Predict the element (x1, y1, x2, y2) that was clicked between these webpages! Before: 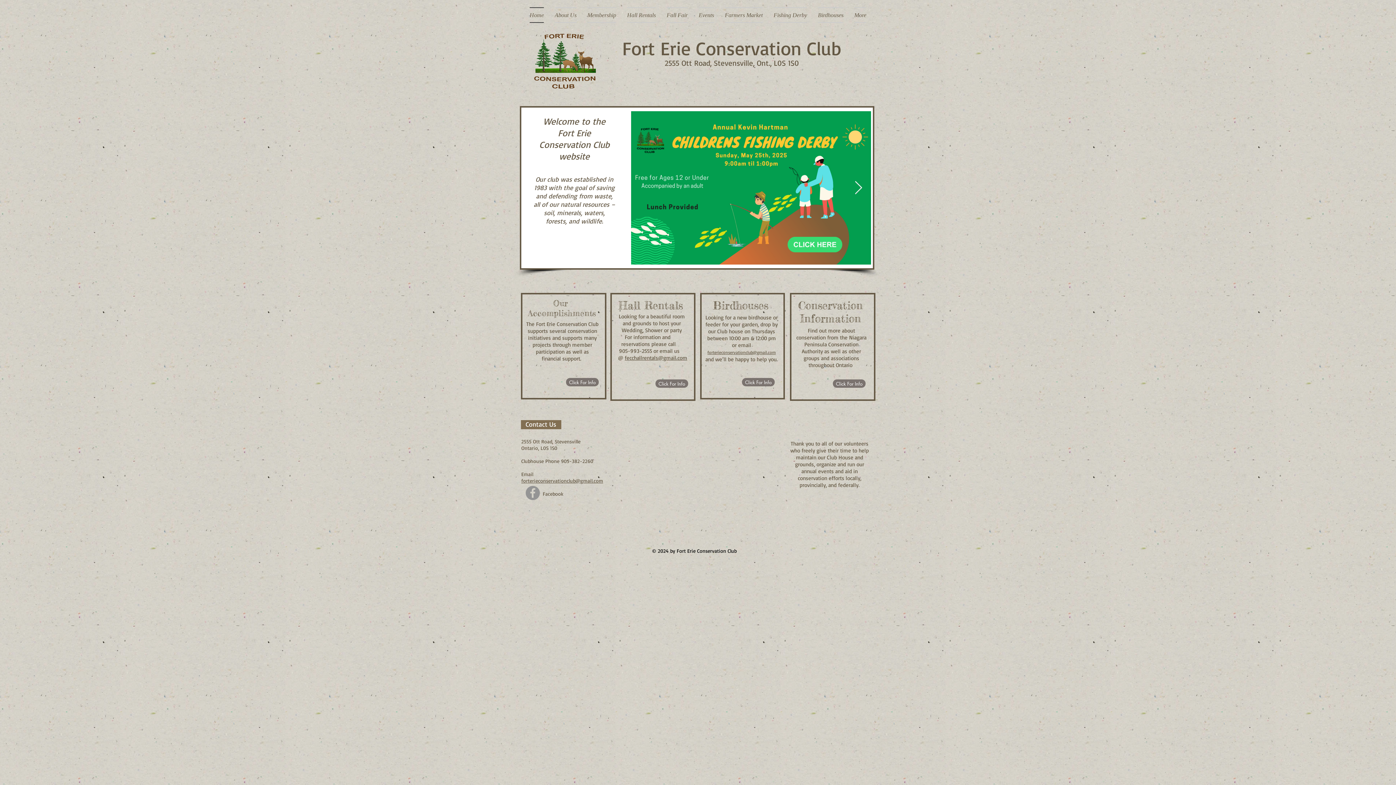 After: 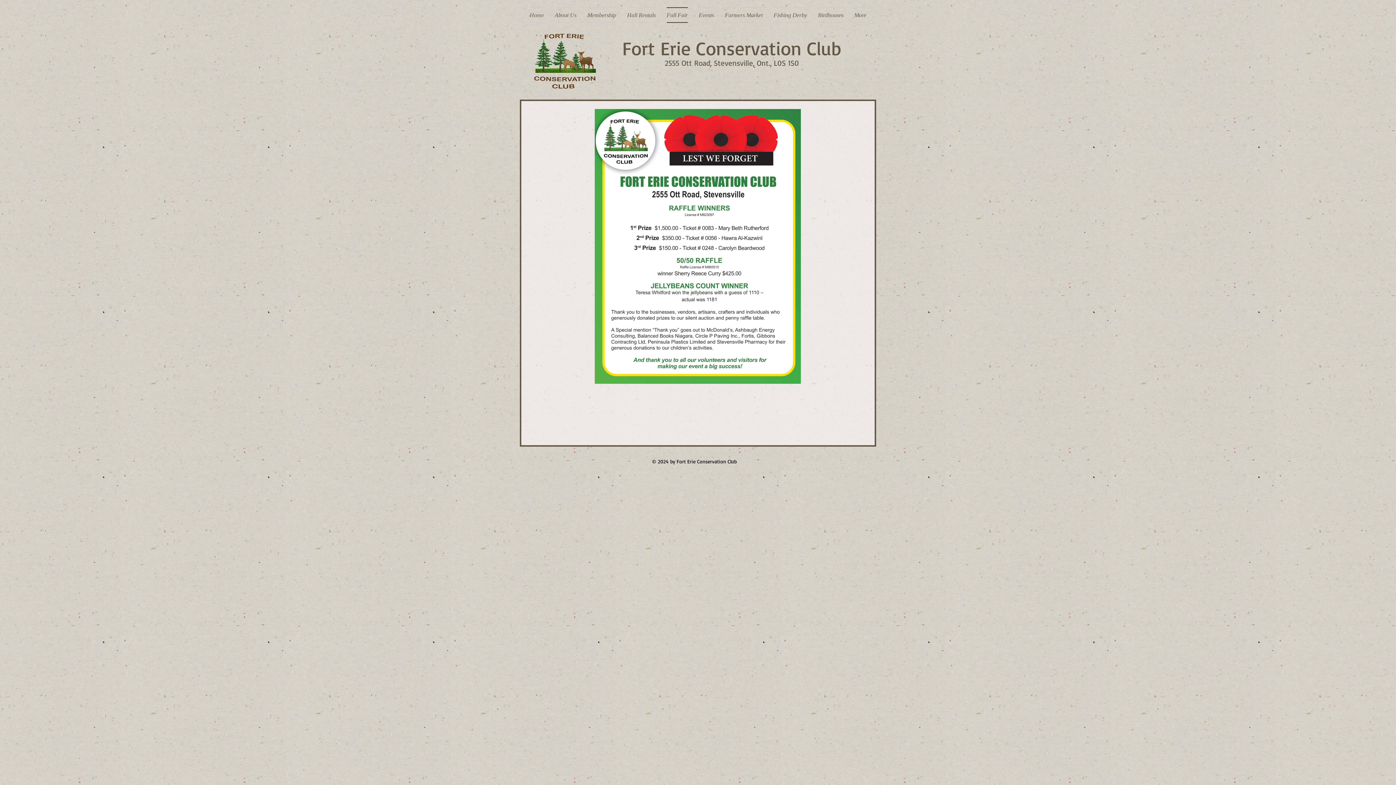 Action: label: Fall Fair bbox: (661, 7, 693, 22)